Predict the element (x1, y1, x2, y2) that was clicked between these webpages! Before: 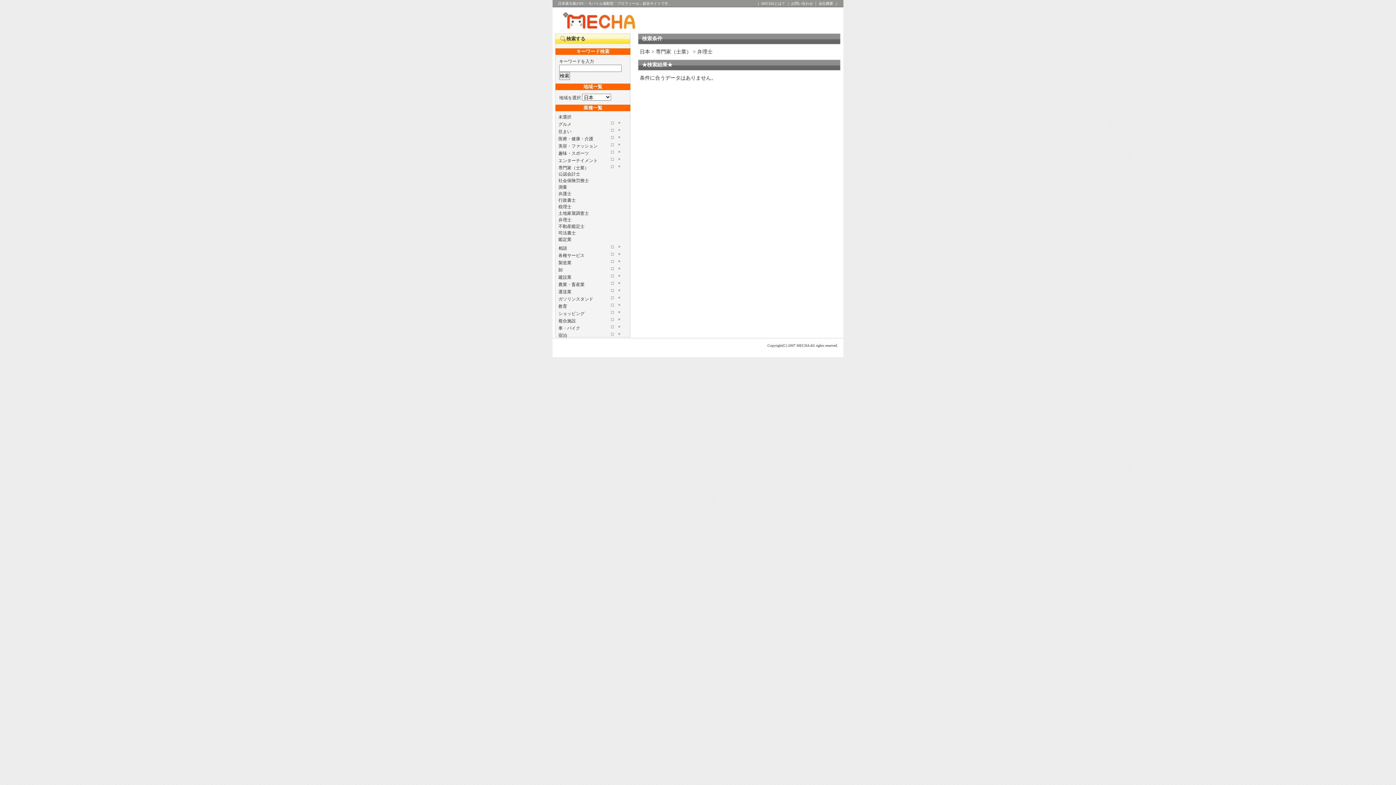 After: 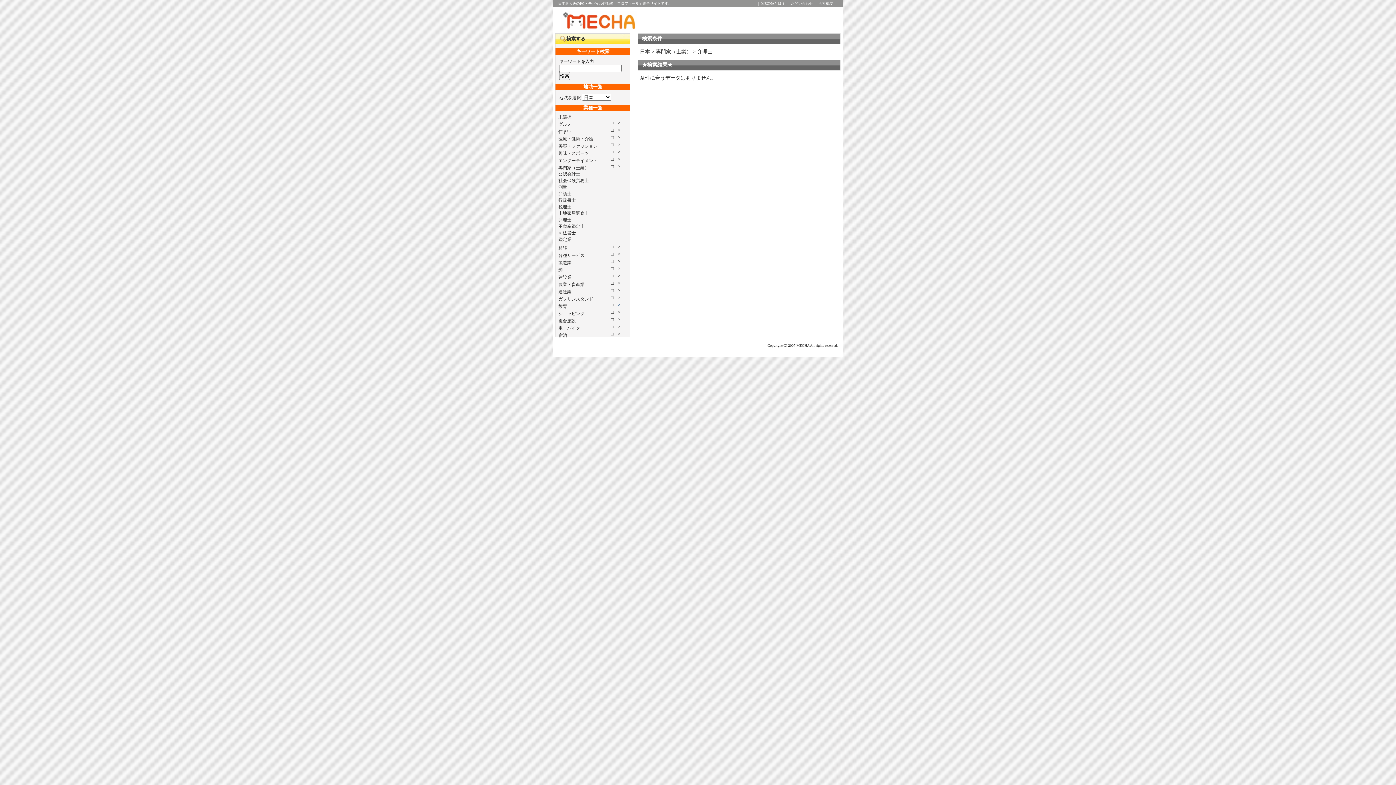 Action: label: × bbox: (618, 302, 620, 307)